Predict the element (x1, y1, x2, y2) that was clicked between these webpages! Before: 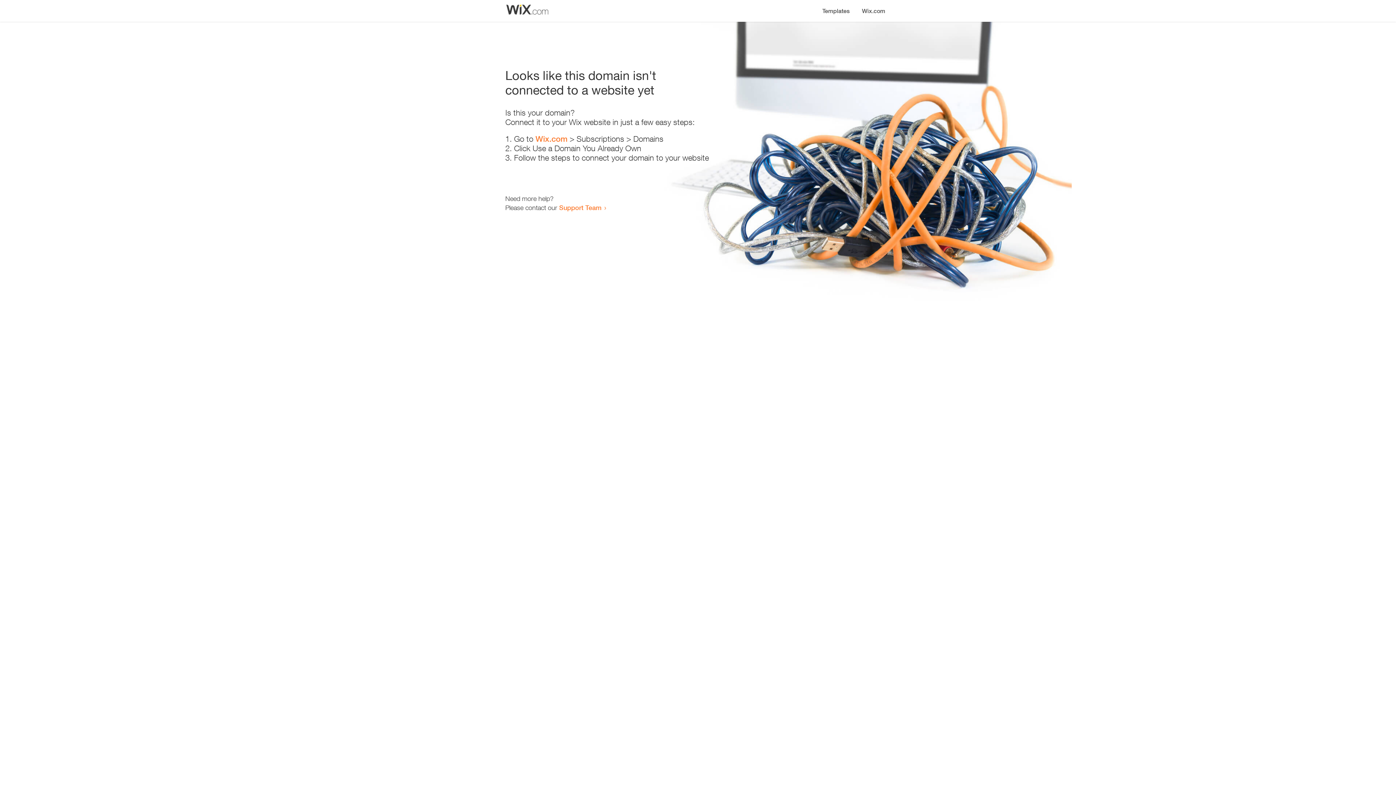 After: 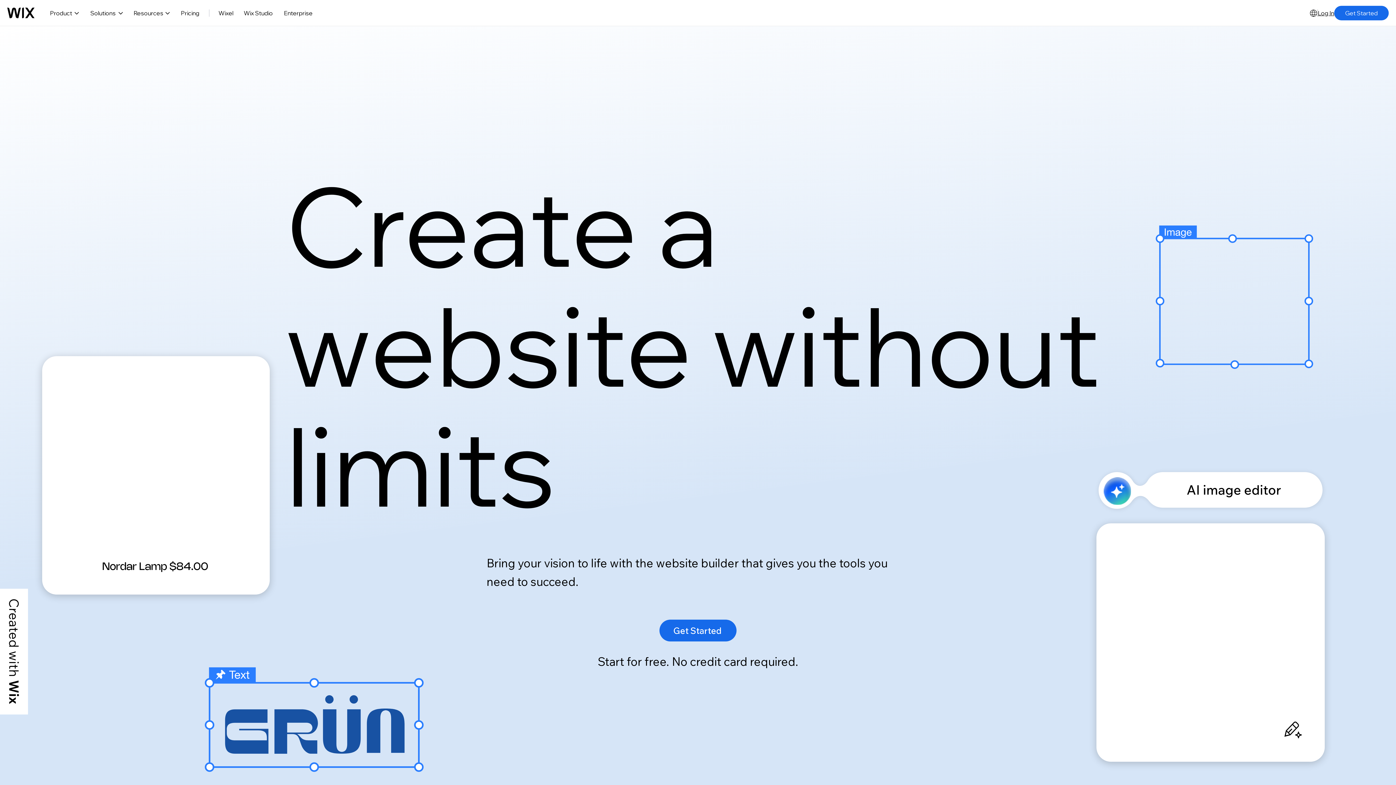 Action: label: Wix.com bbox: (856, 0, 890, 14)